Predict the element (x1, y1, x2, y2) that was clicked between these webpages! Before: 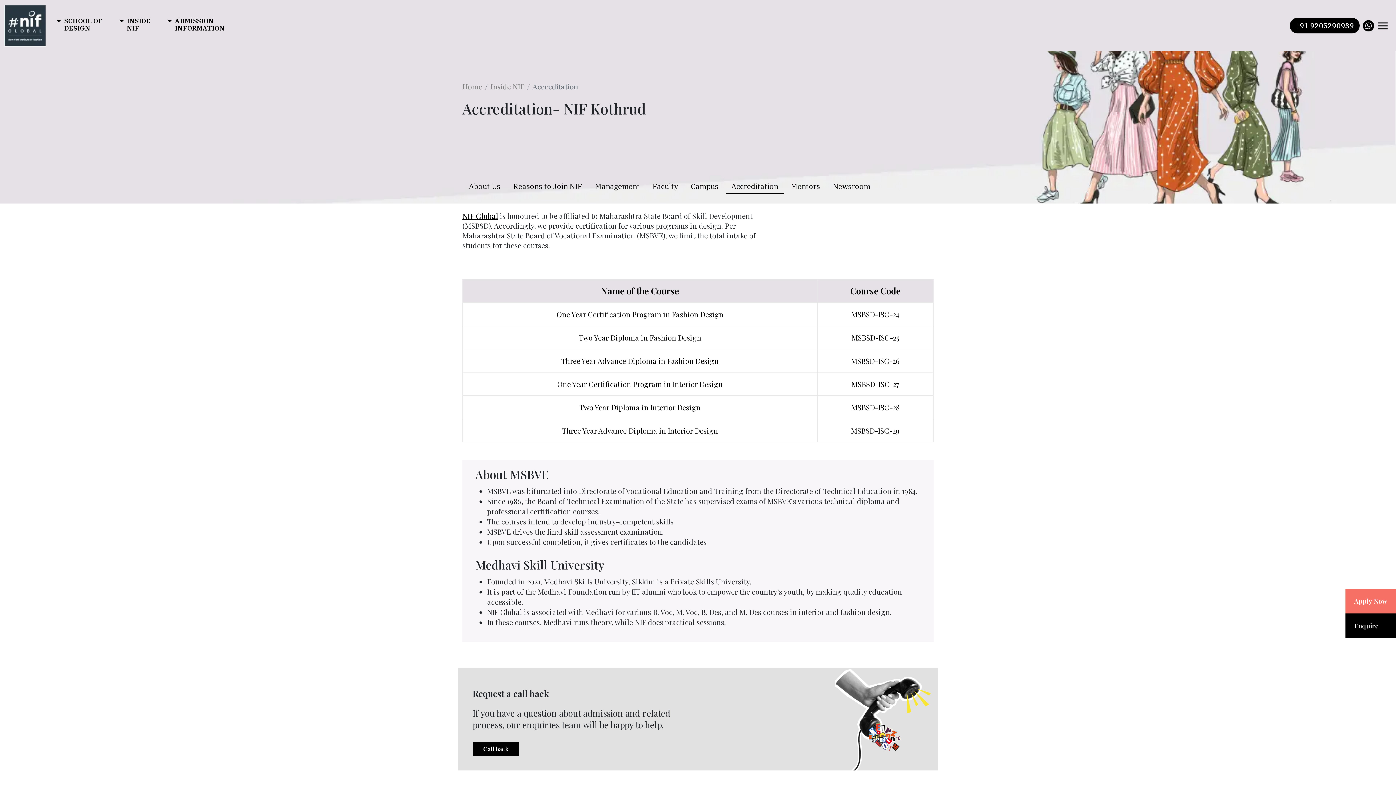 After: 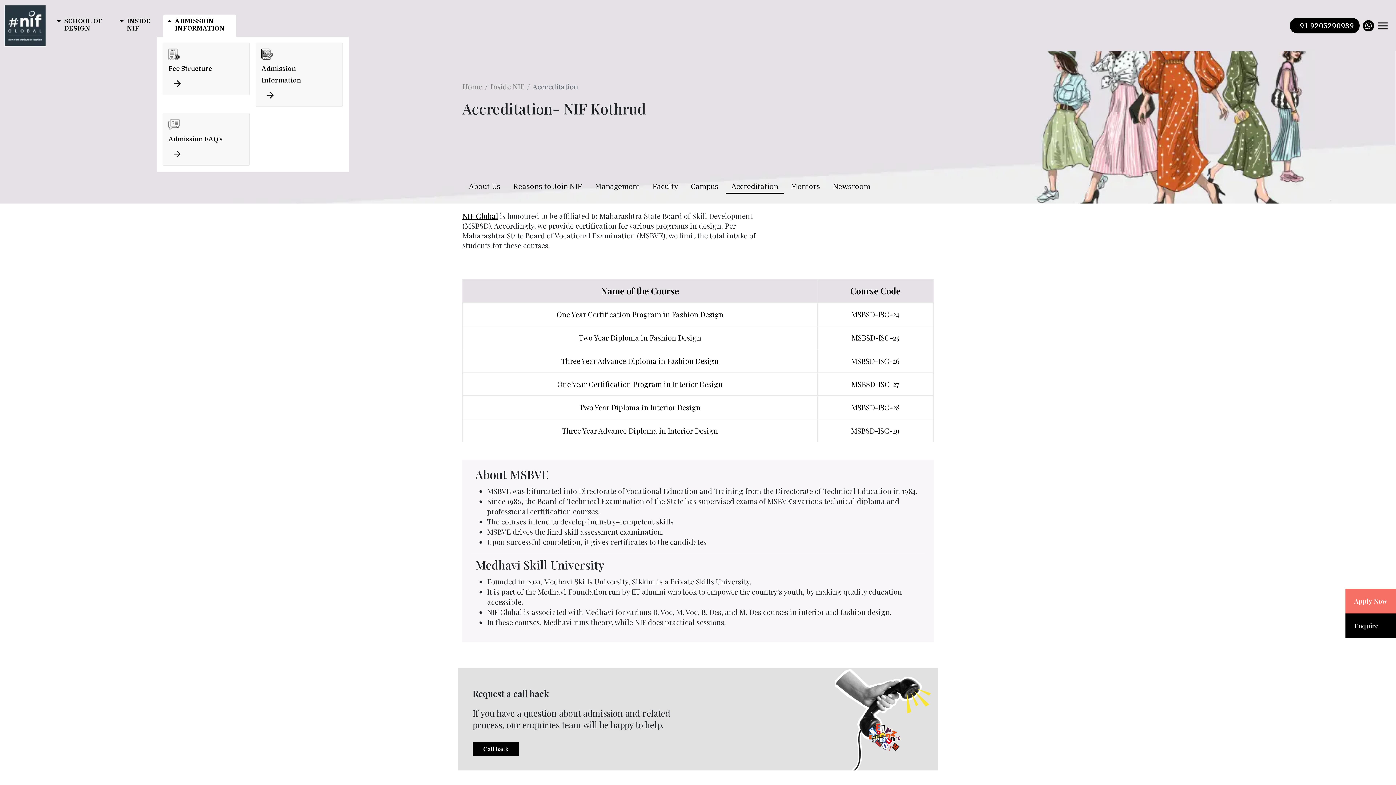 Action: label: ADMISSION
INFORMATION bbox: (163, 14, 236, 36)